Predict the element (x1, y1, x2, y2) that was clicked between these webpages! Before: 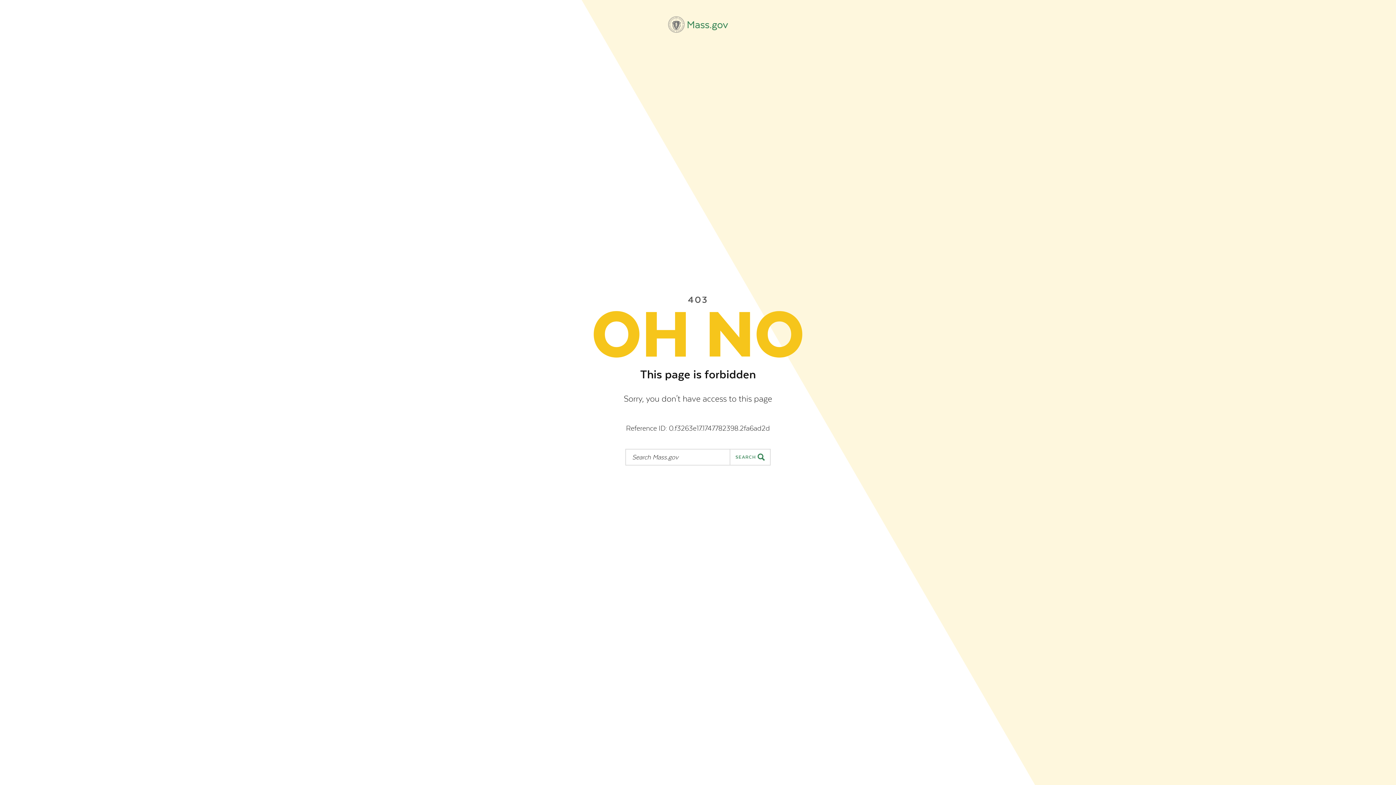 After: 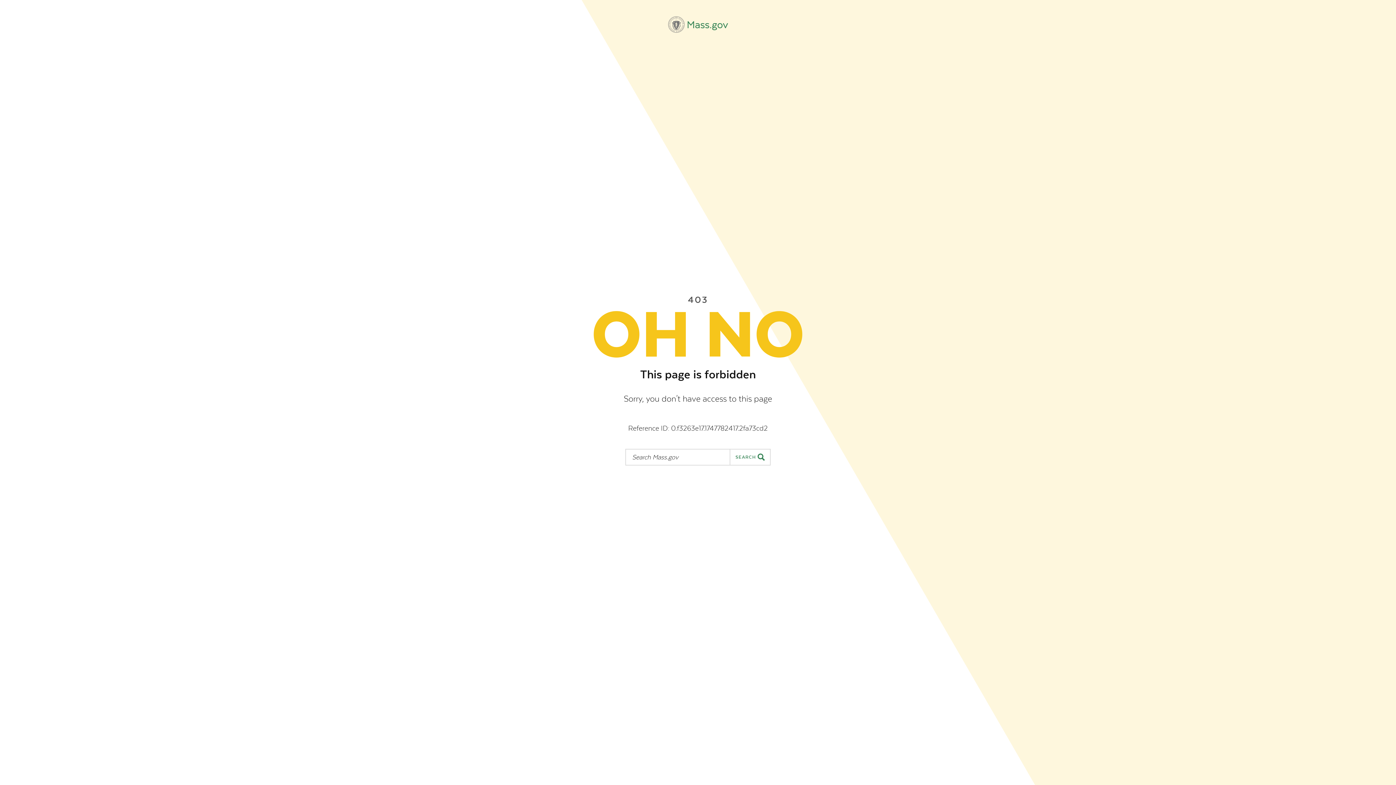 Action: label: Mass.gov bbox: (668, 16, 728, 32)